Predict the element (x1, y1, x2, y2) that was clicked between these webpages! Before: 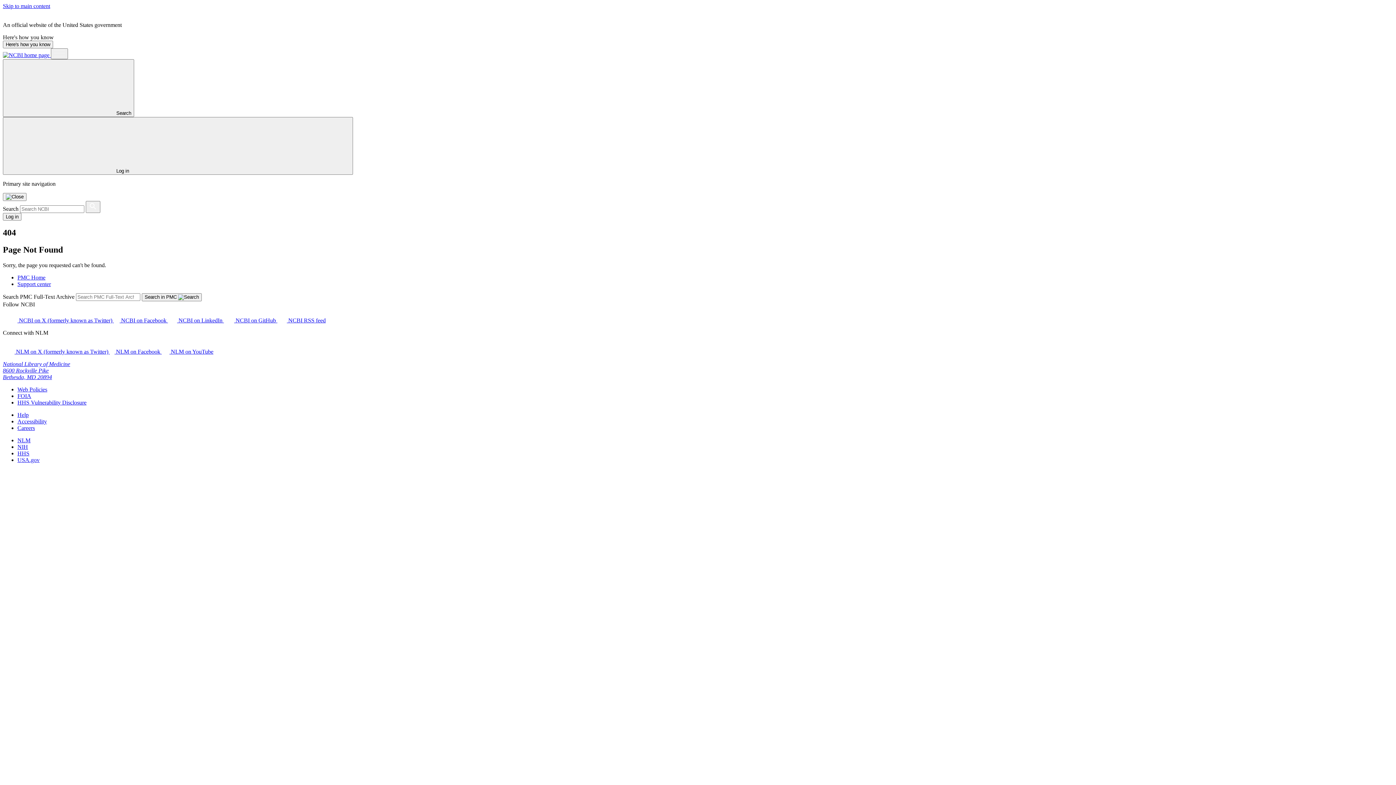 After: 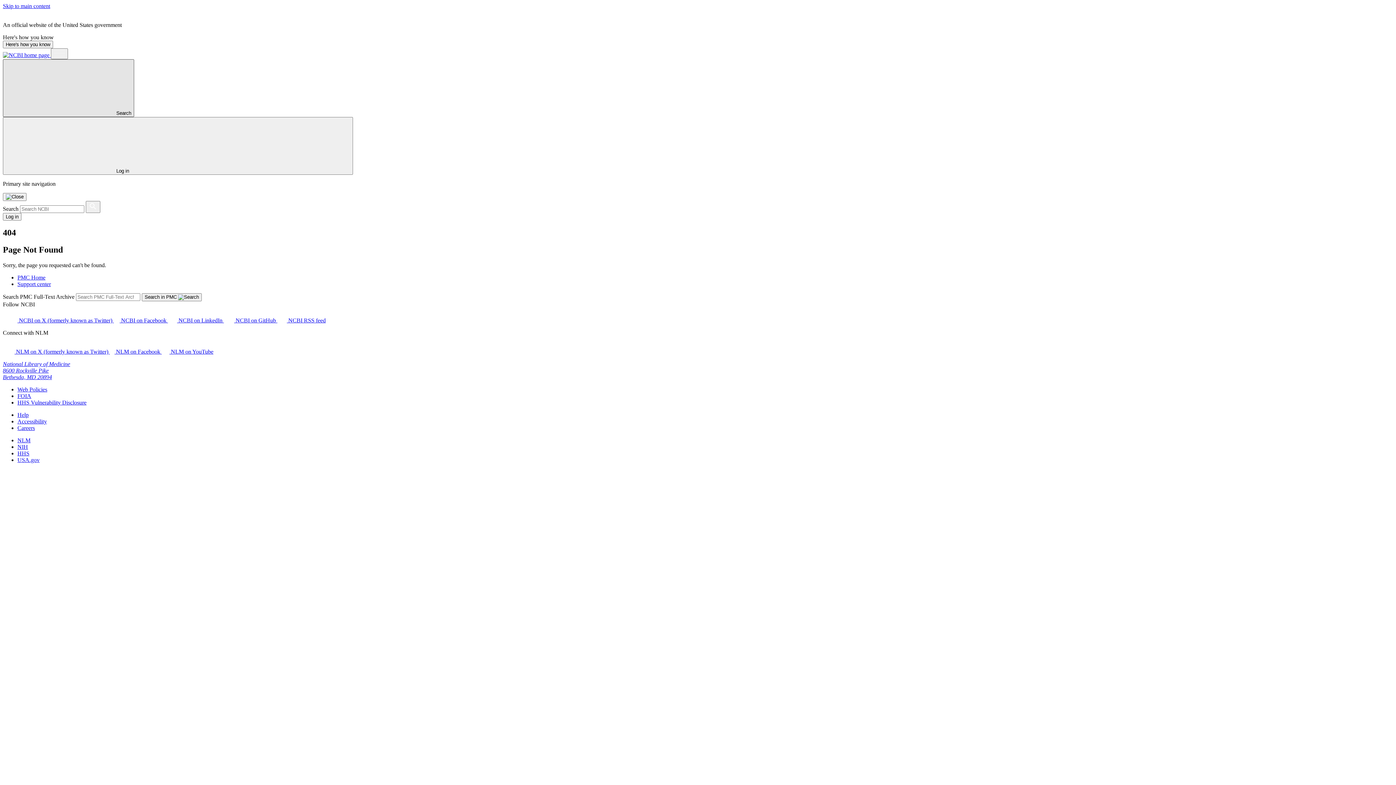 Action: bbox: (2, 59, 134, 117) label: Show search overlay